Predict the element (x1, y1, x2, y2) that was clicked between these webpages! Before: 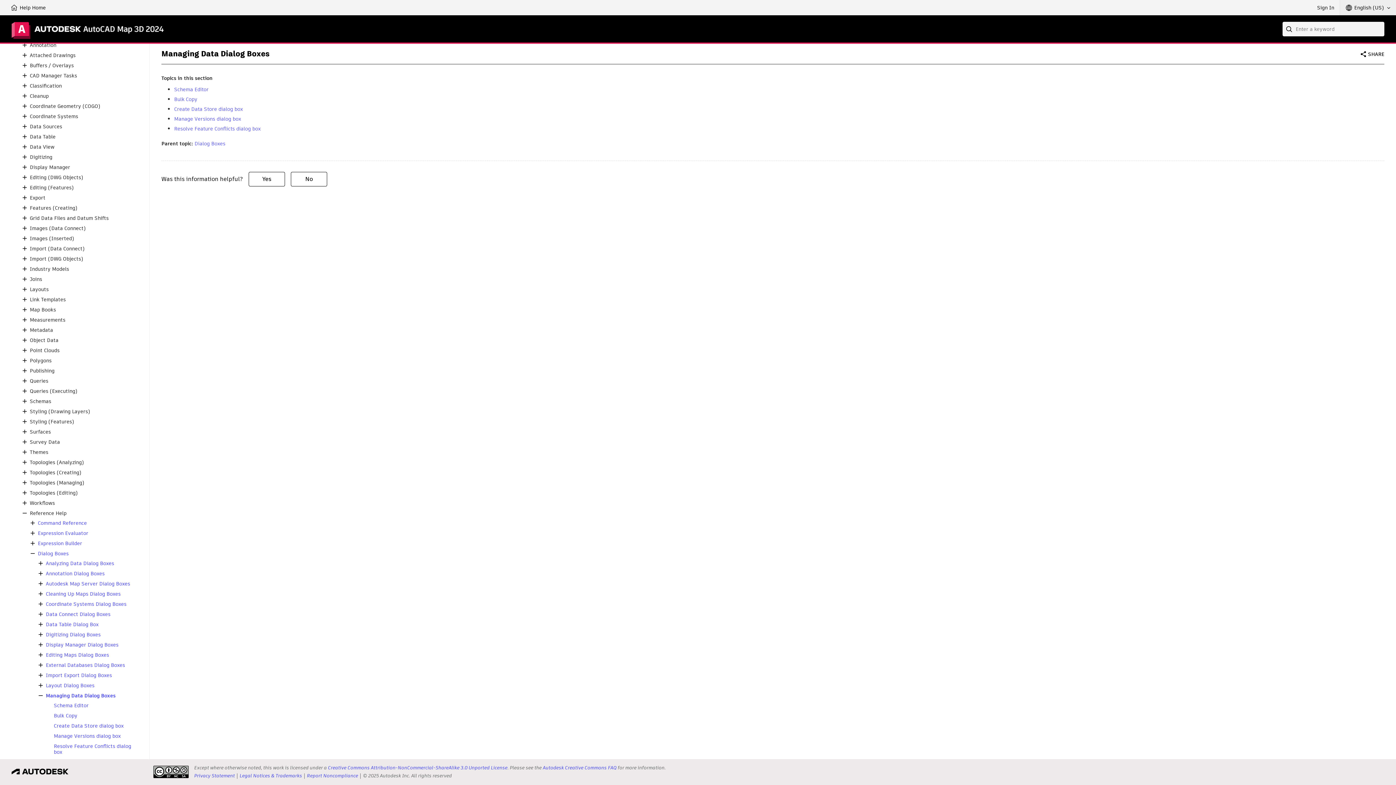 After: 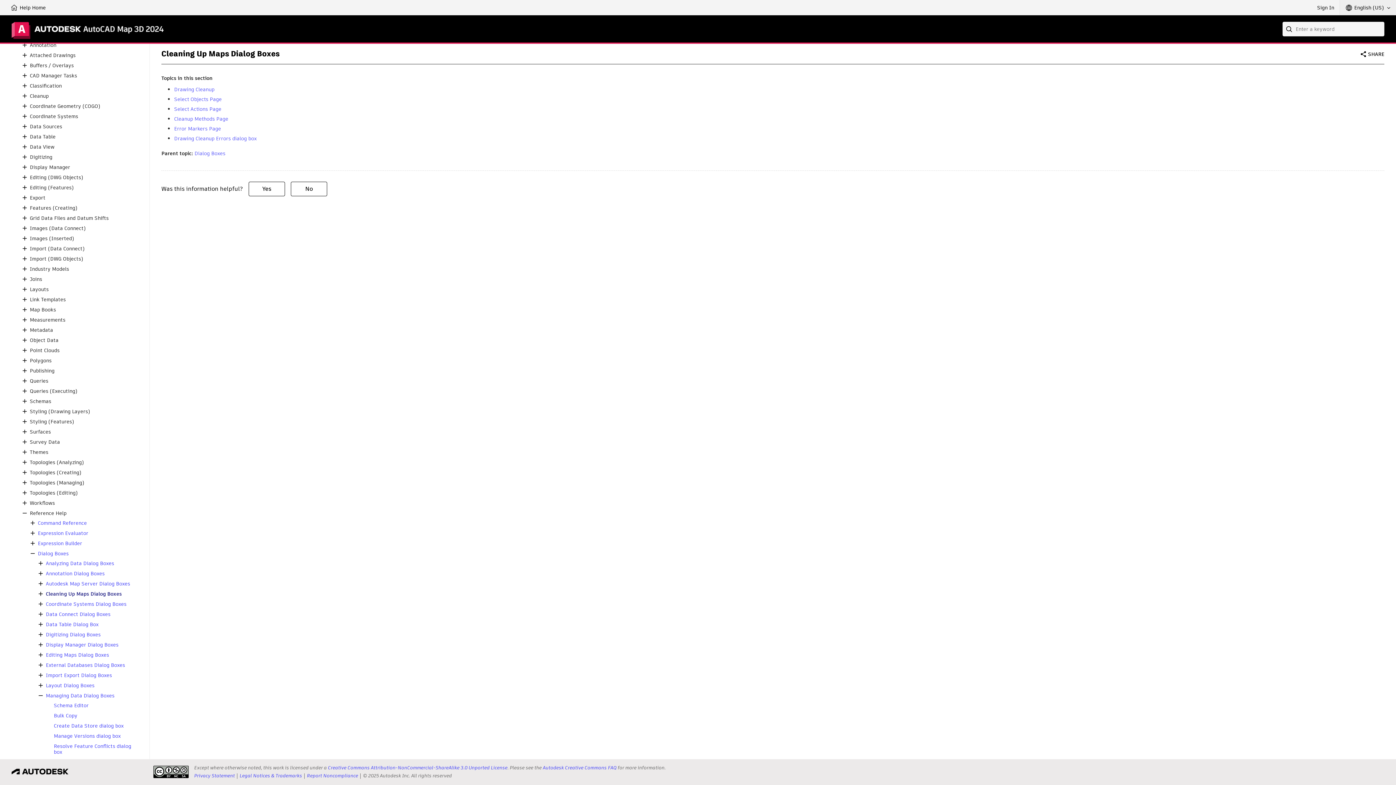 Action: bbox: (45, 591, 120, 597) label: Cleaning Up Maps Dialog Boxes